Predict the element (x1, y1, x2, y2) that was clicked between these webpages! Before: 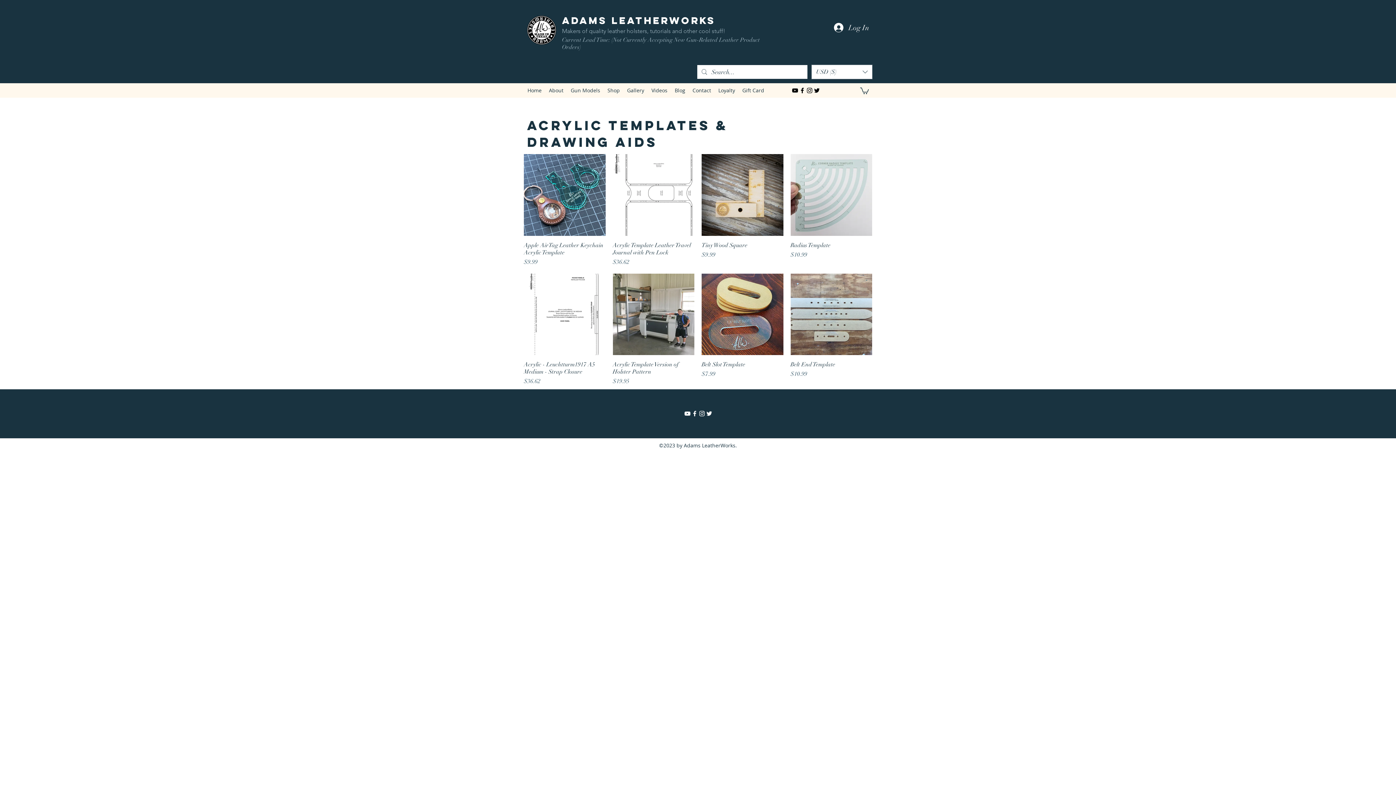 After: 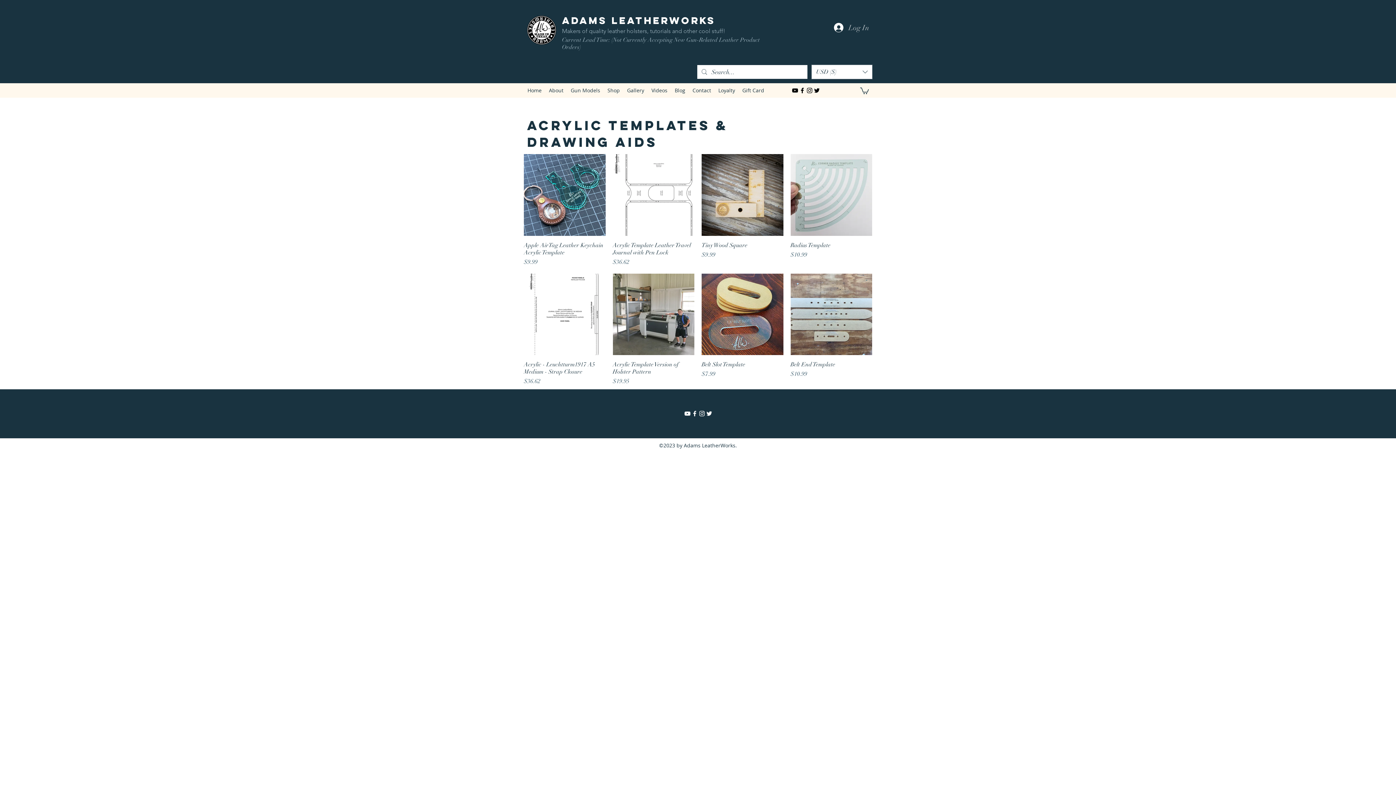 Action: bbox: (829, 20, 872, 34) label: Log In